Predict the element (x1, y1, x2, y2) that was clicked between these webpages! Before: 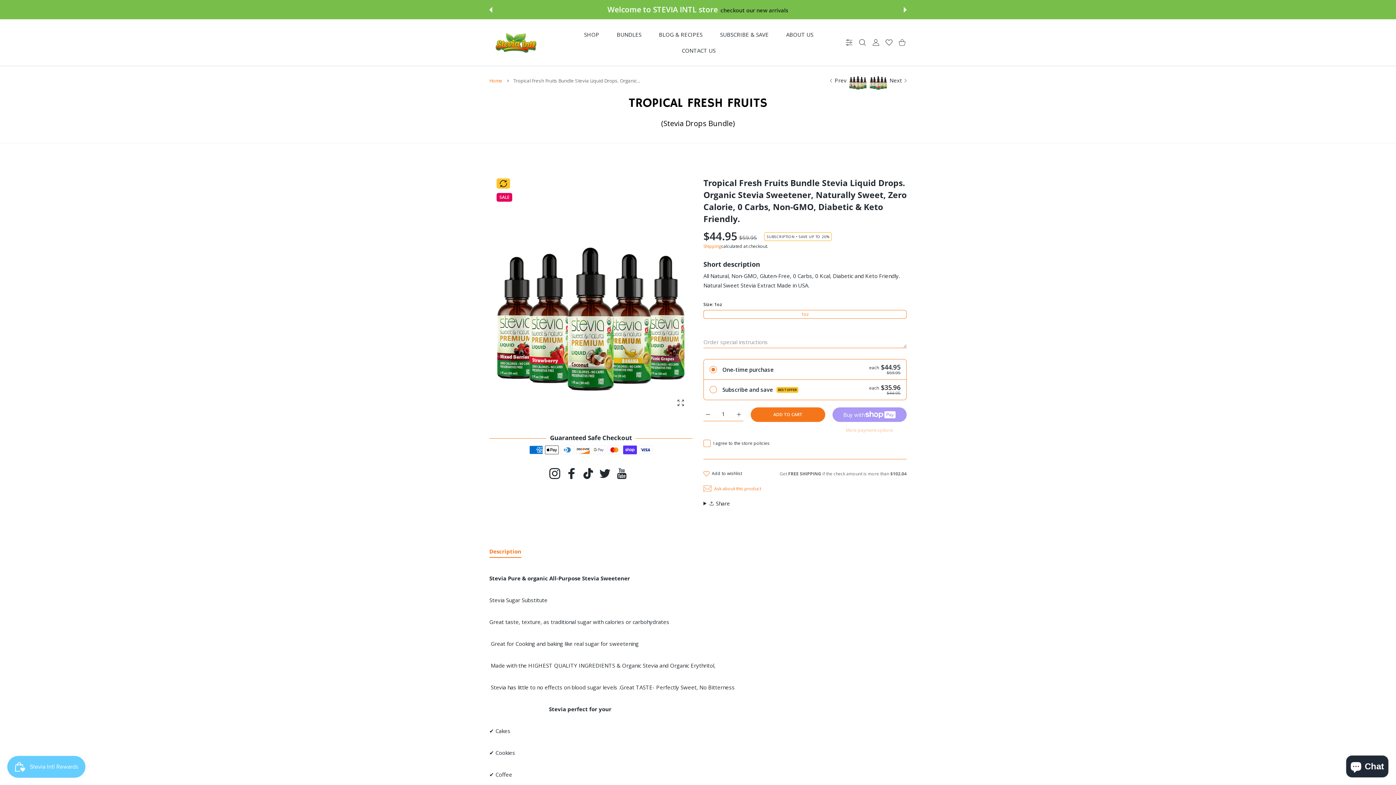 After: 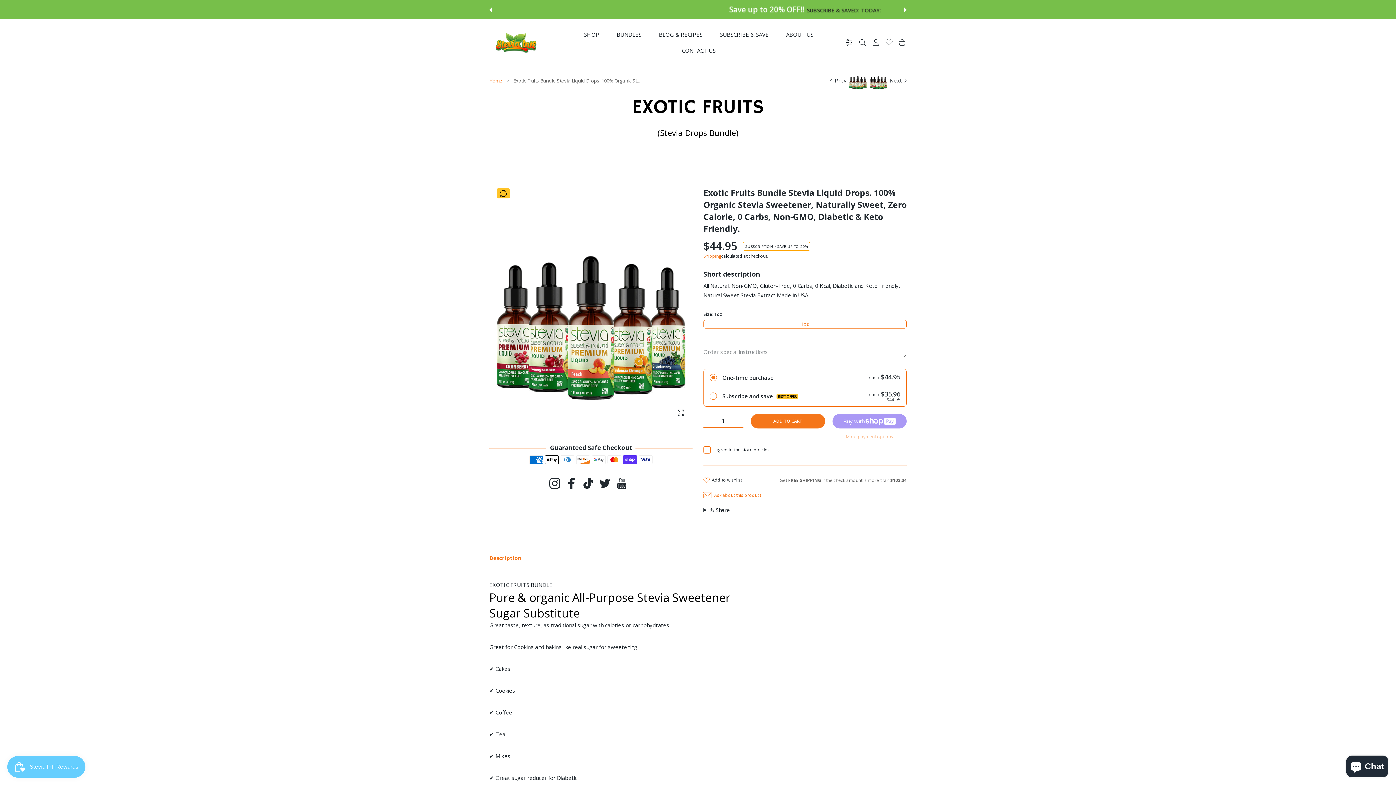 Action: label: Prev bbox: (828, 69, 868, 91)